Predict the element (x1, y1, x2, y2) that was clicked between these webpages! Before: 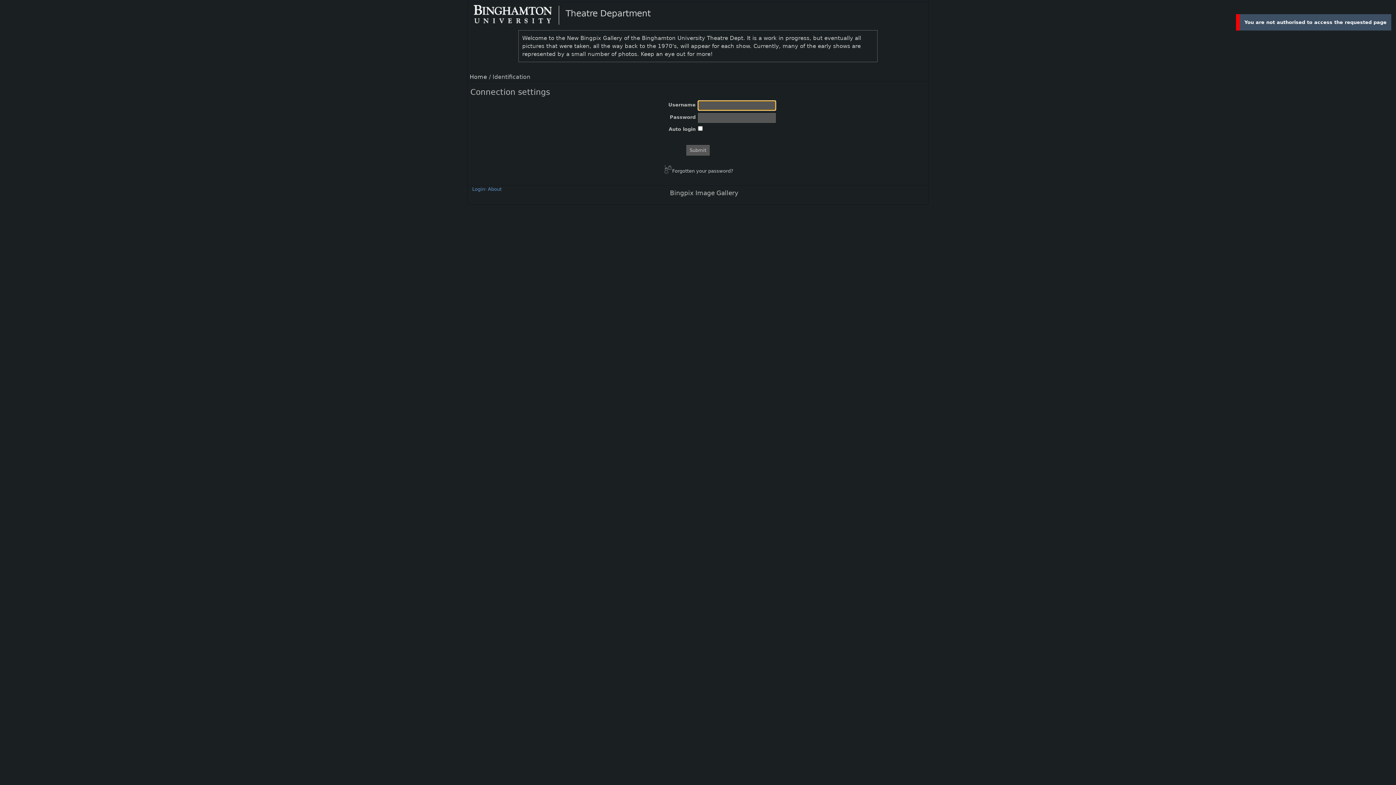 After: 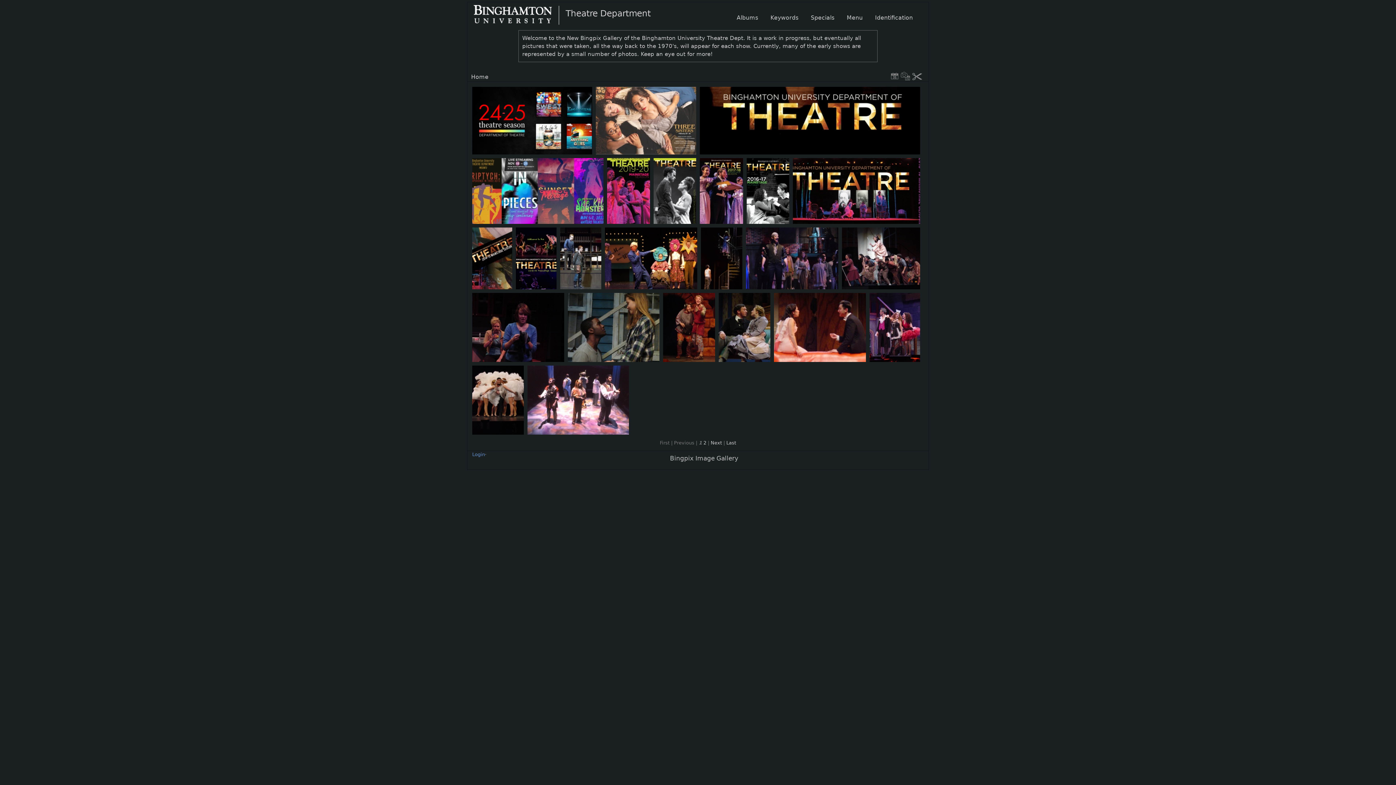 Action: bbox: (473, 5, 564, 24)